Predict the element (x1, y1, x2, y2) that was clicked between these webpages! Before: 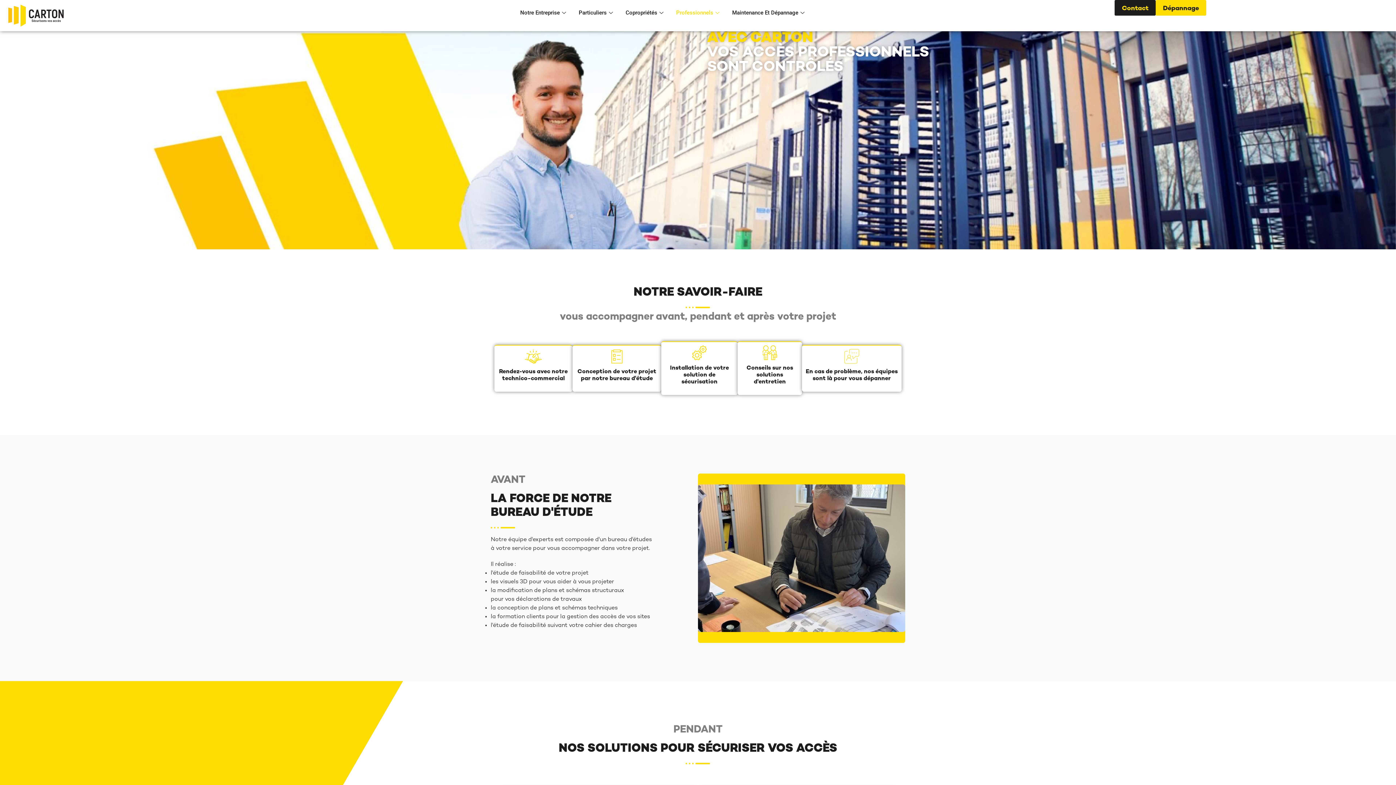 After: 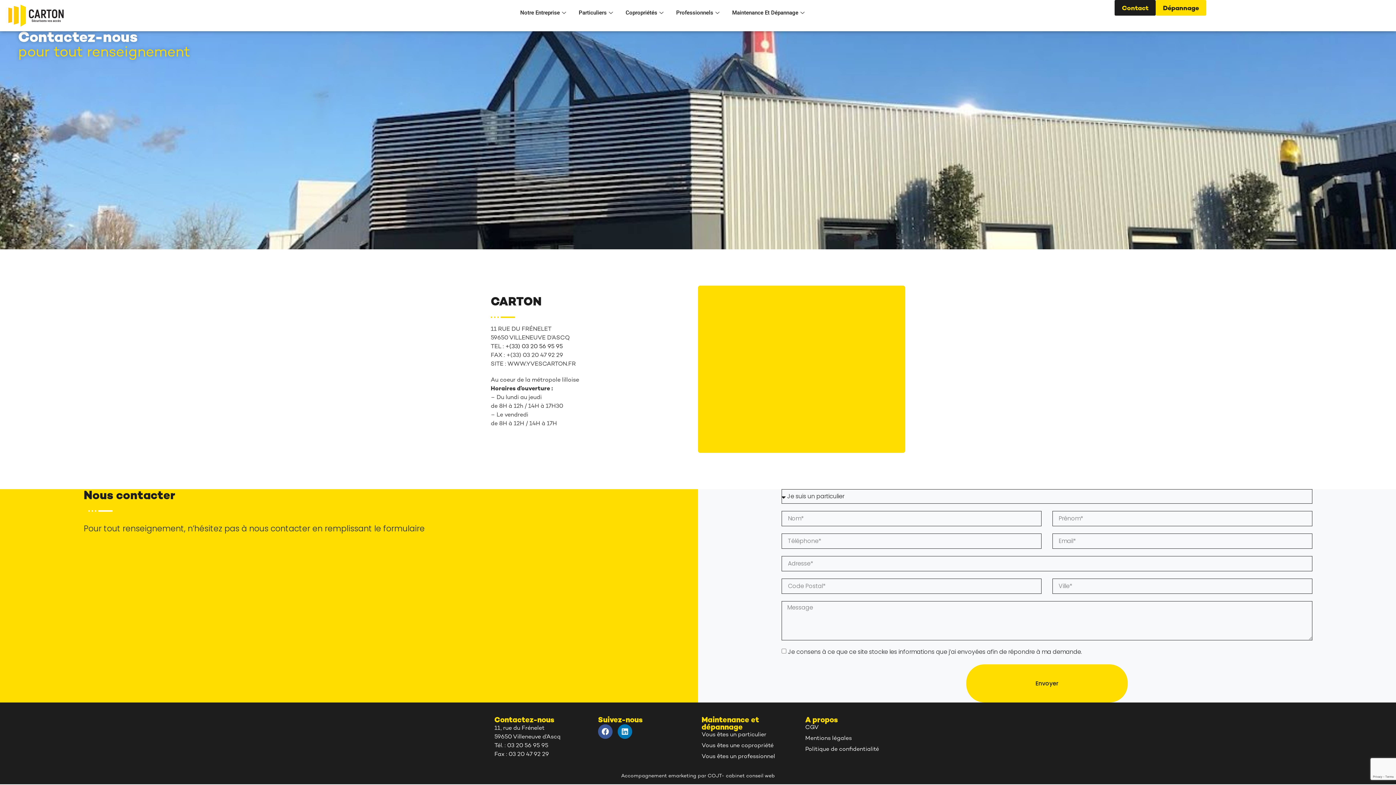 Action: bbox: (1114, 0, 1156, 15) label: Contact